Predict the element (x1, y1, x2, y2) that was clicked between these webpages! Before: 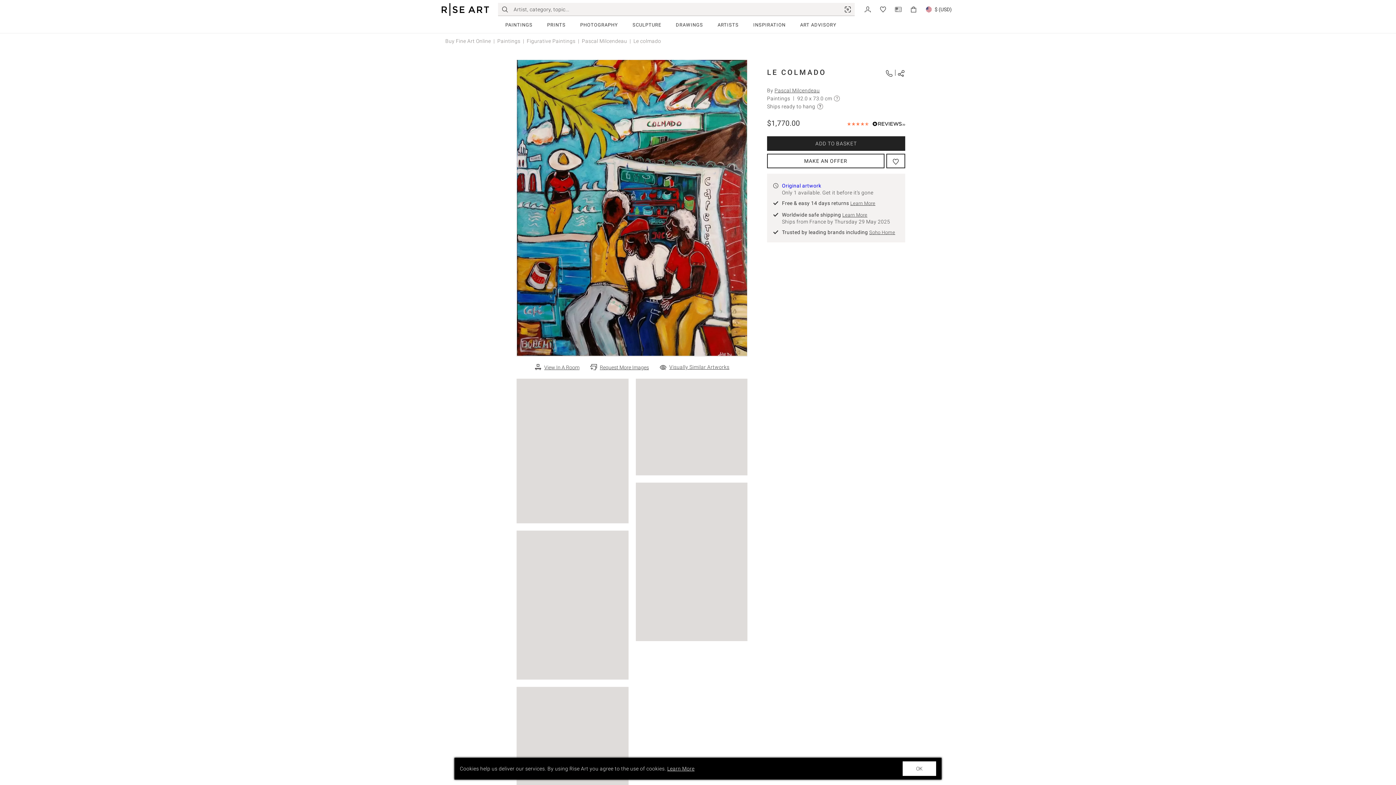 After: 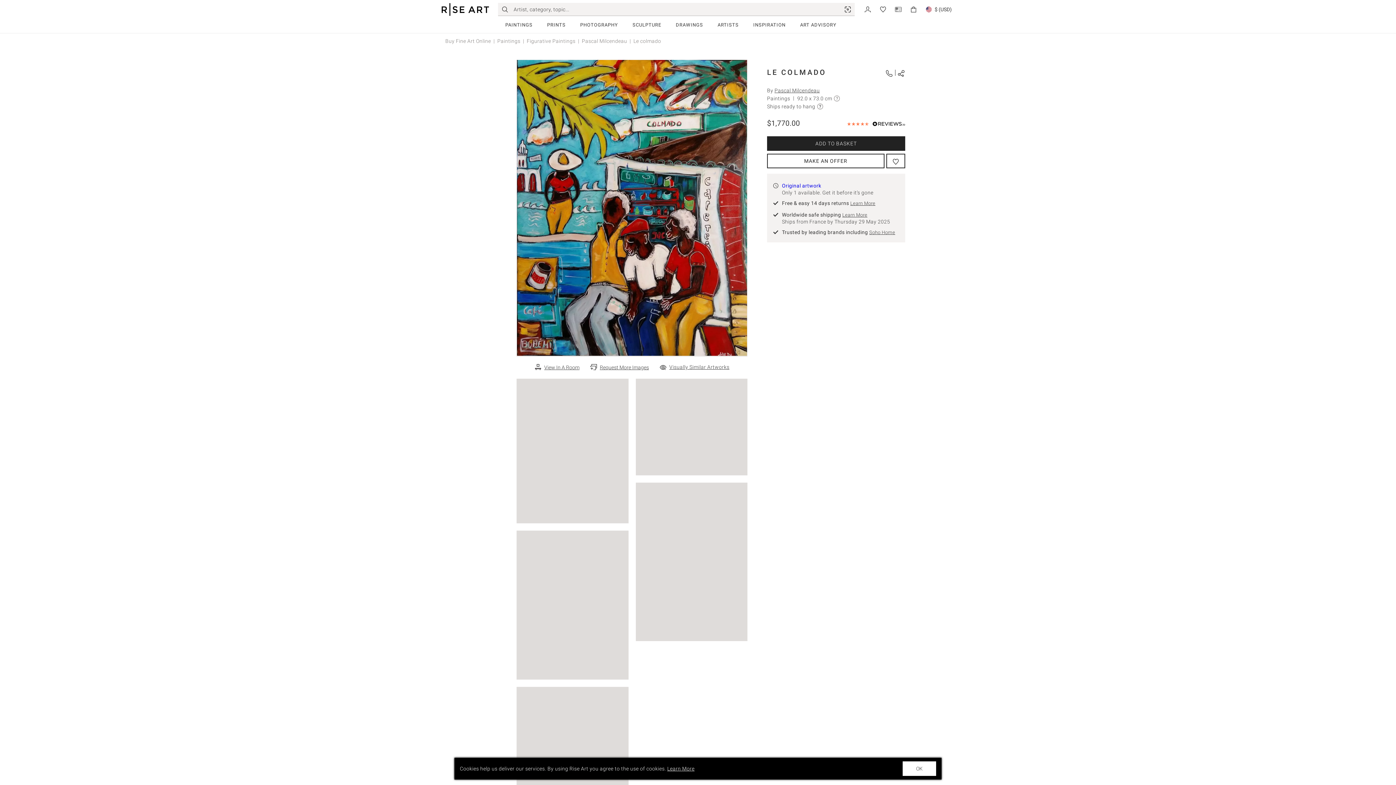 Action: bbox: (847, 120, 905, 126)